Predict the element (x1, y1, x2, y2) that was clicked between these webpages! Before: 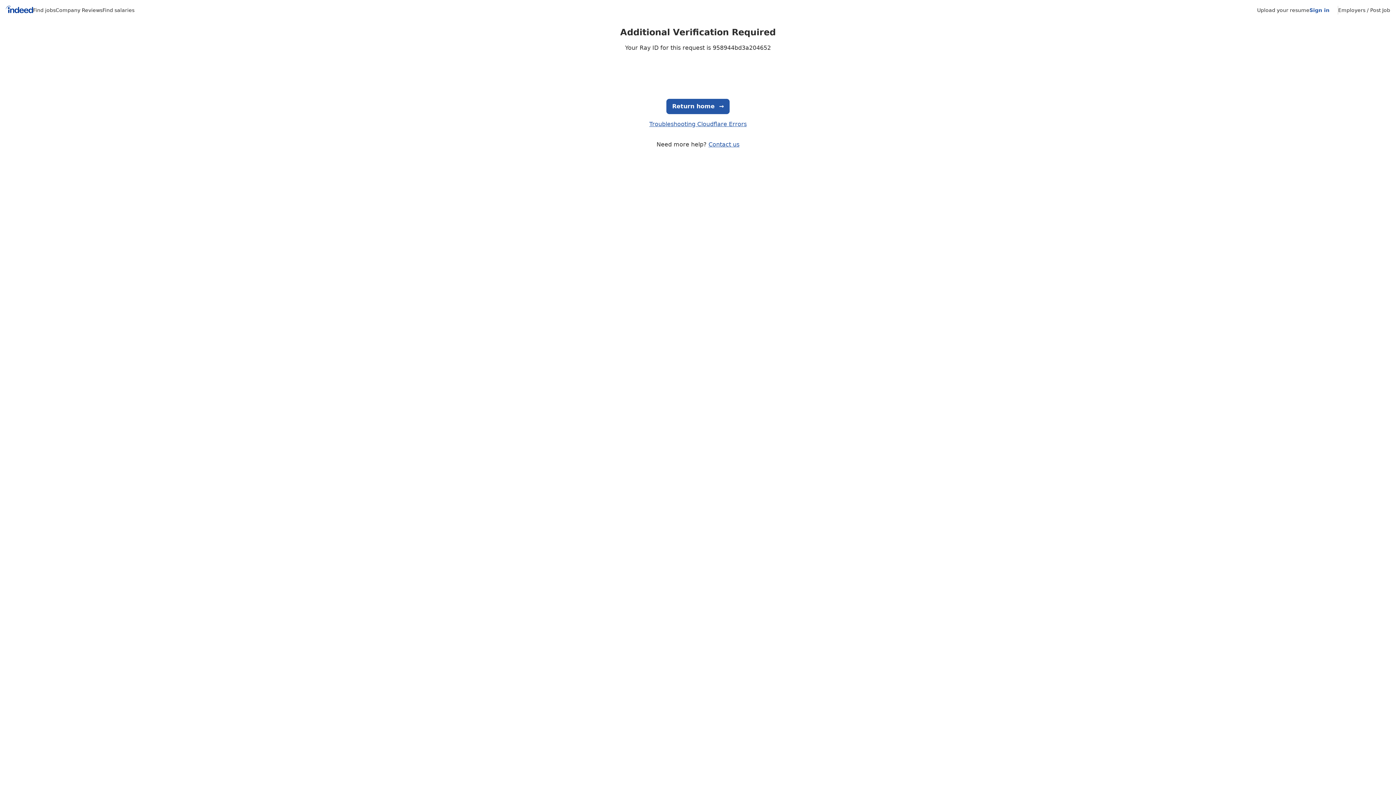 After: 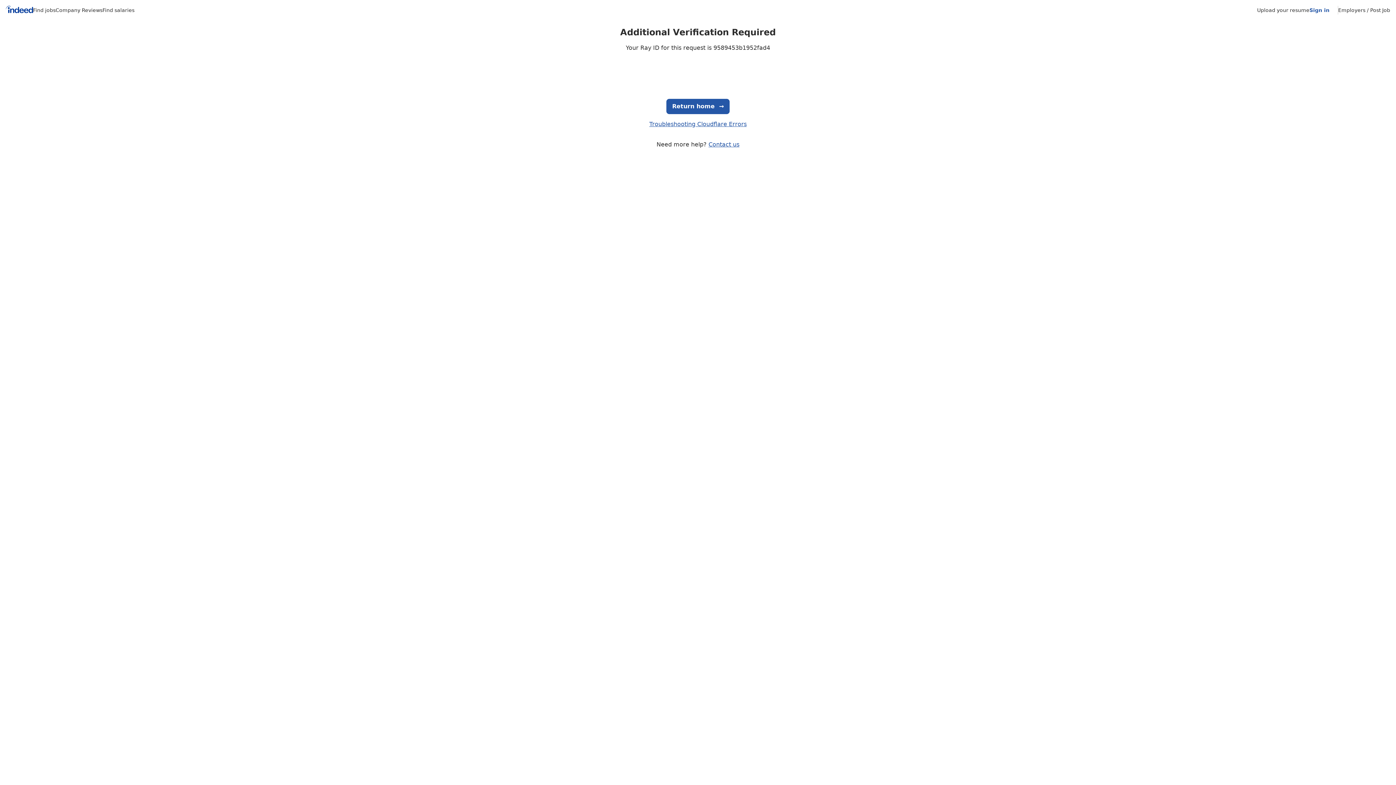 Action: label: Indeed Home bbox: (5, 5, 33, 15)